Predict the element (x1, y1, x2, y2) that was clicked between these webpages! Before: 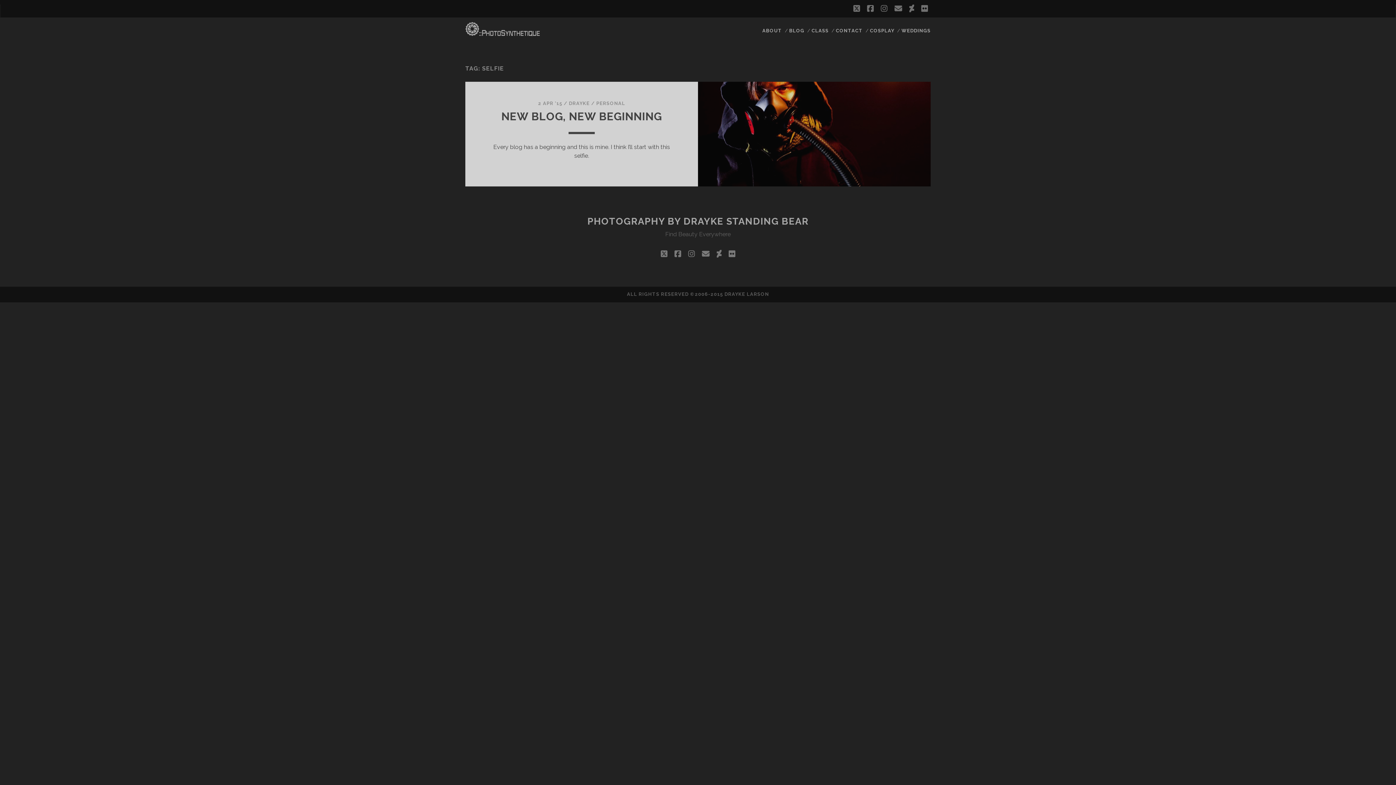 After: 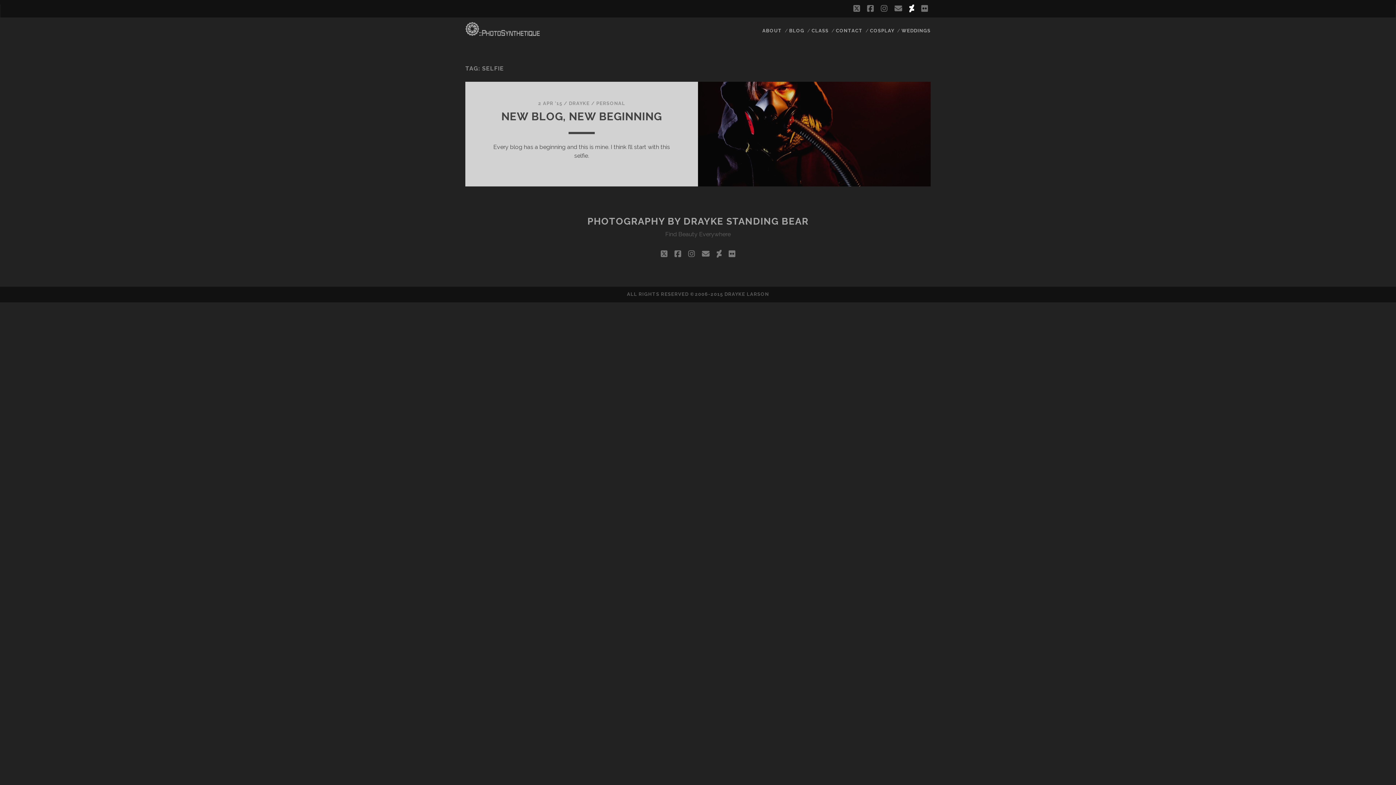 Action: bbox: (909, 2, 914, 15) label: deviantart